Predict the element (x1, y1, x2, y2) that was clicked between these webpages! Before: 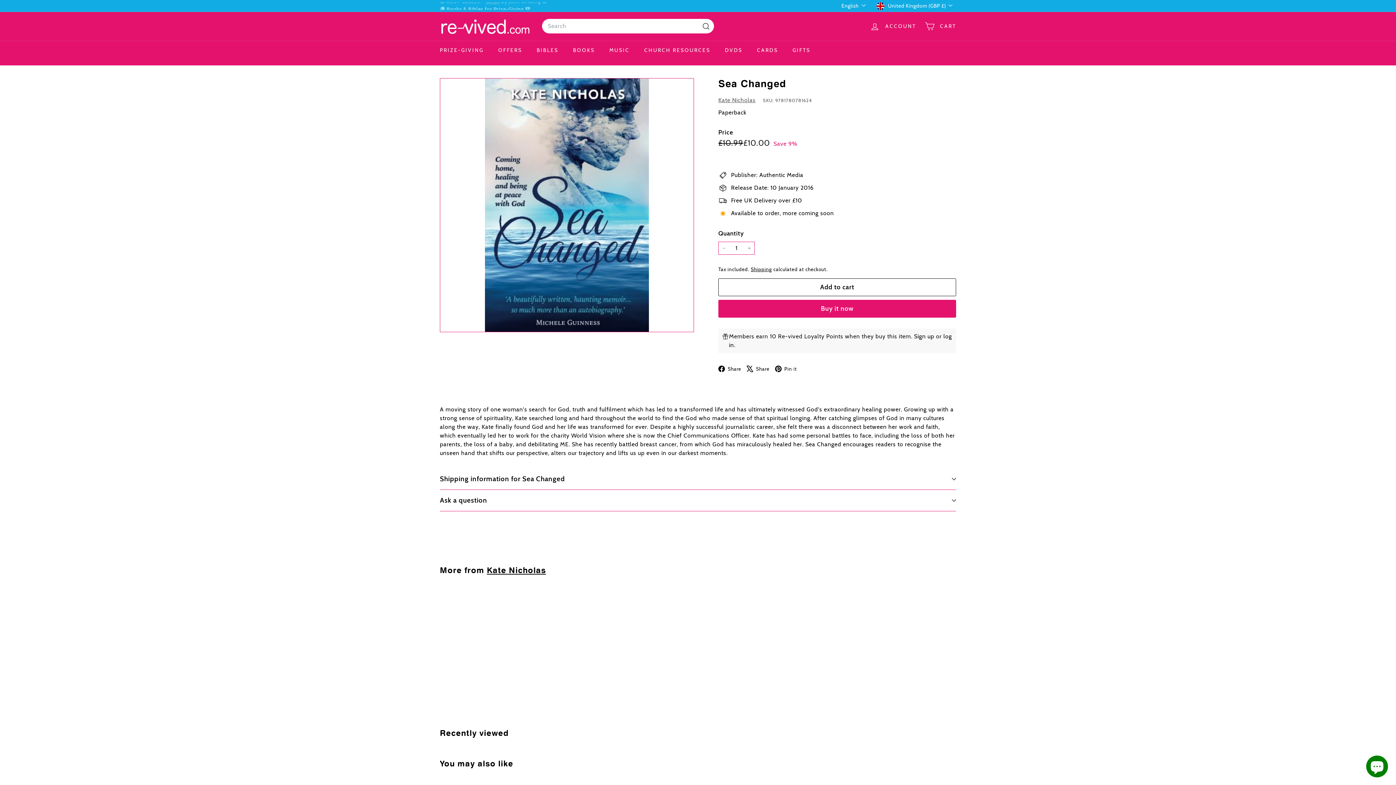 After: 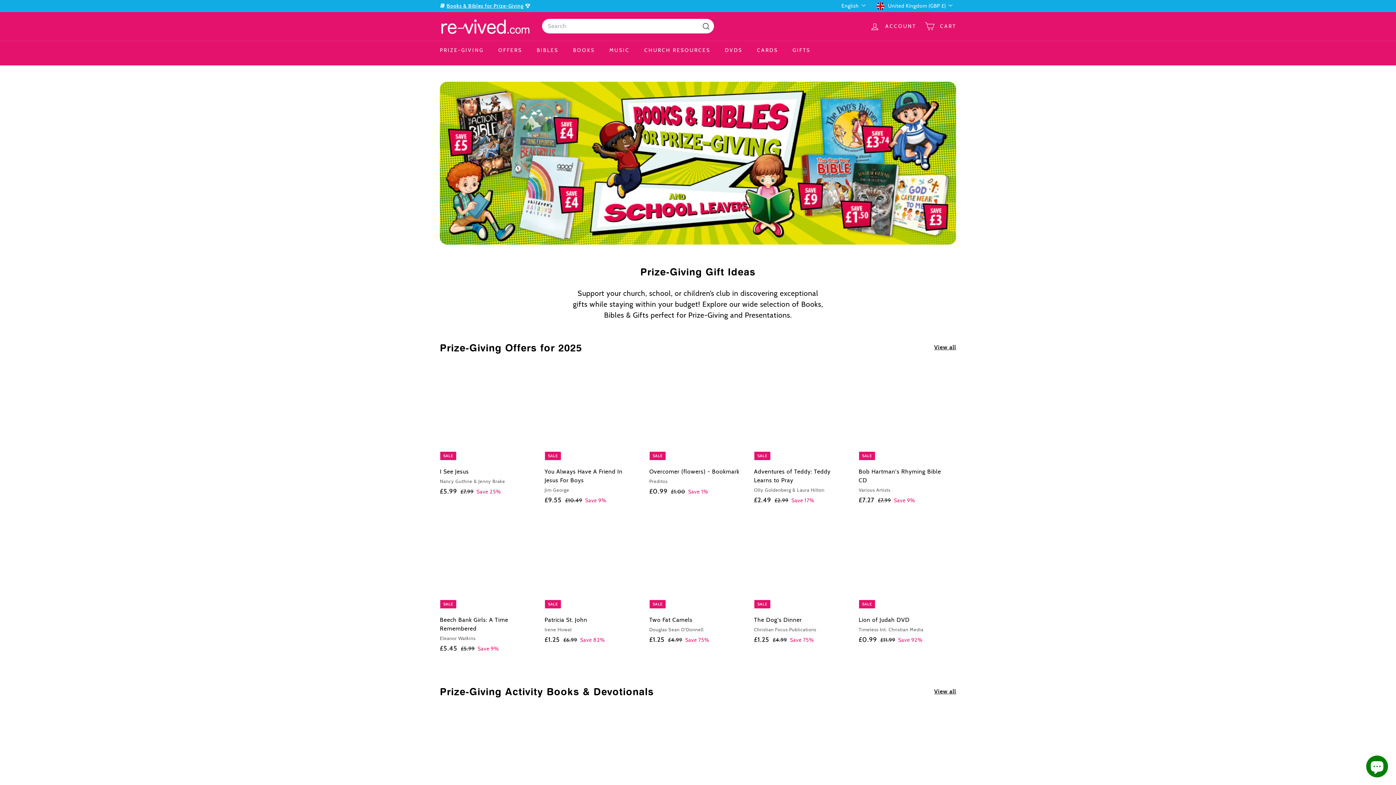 Action: bbox: (446, 2, 523, 9) label: Books & Bibles for Prize-Giving